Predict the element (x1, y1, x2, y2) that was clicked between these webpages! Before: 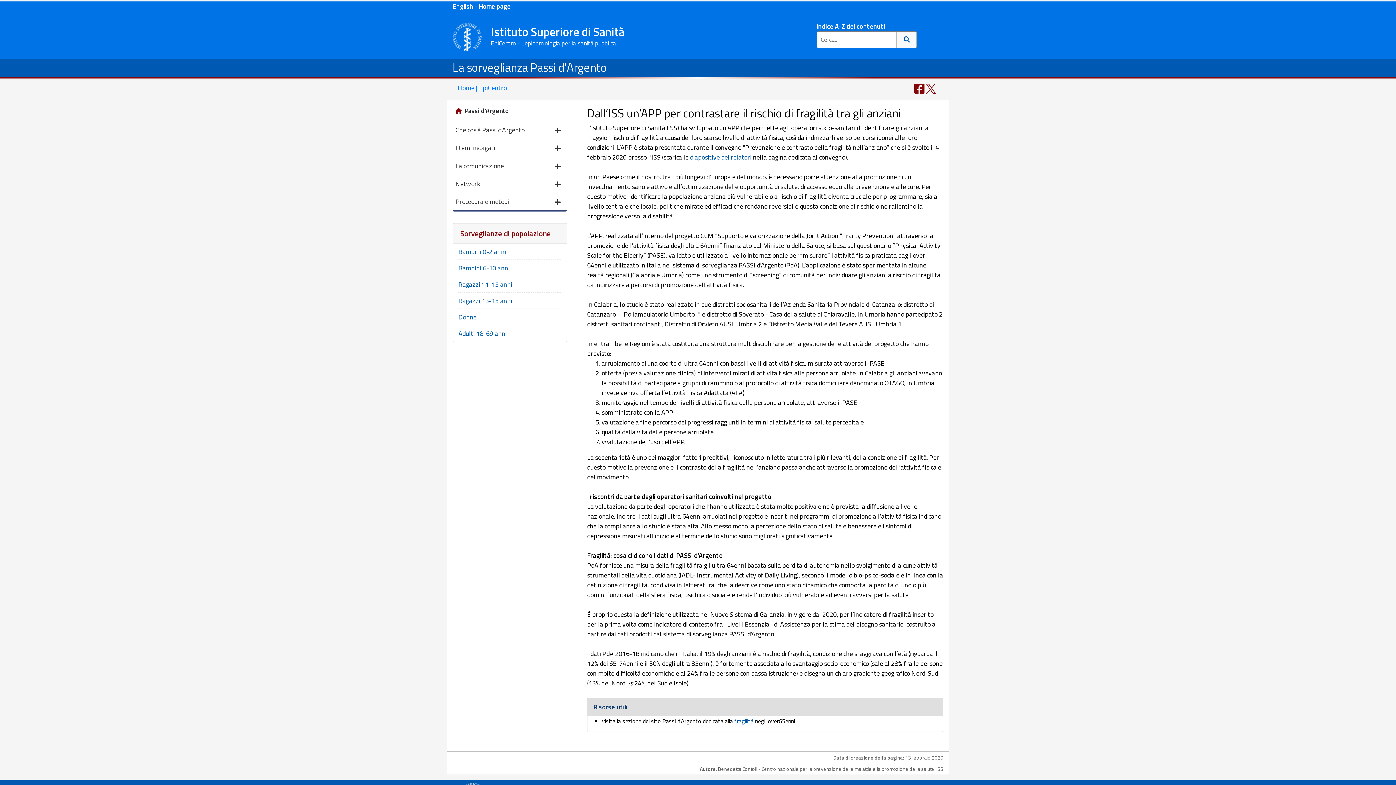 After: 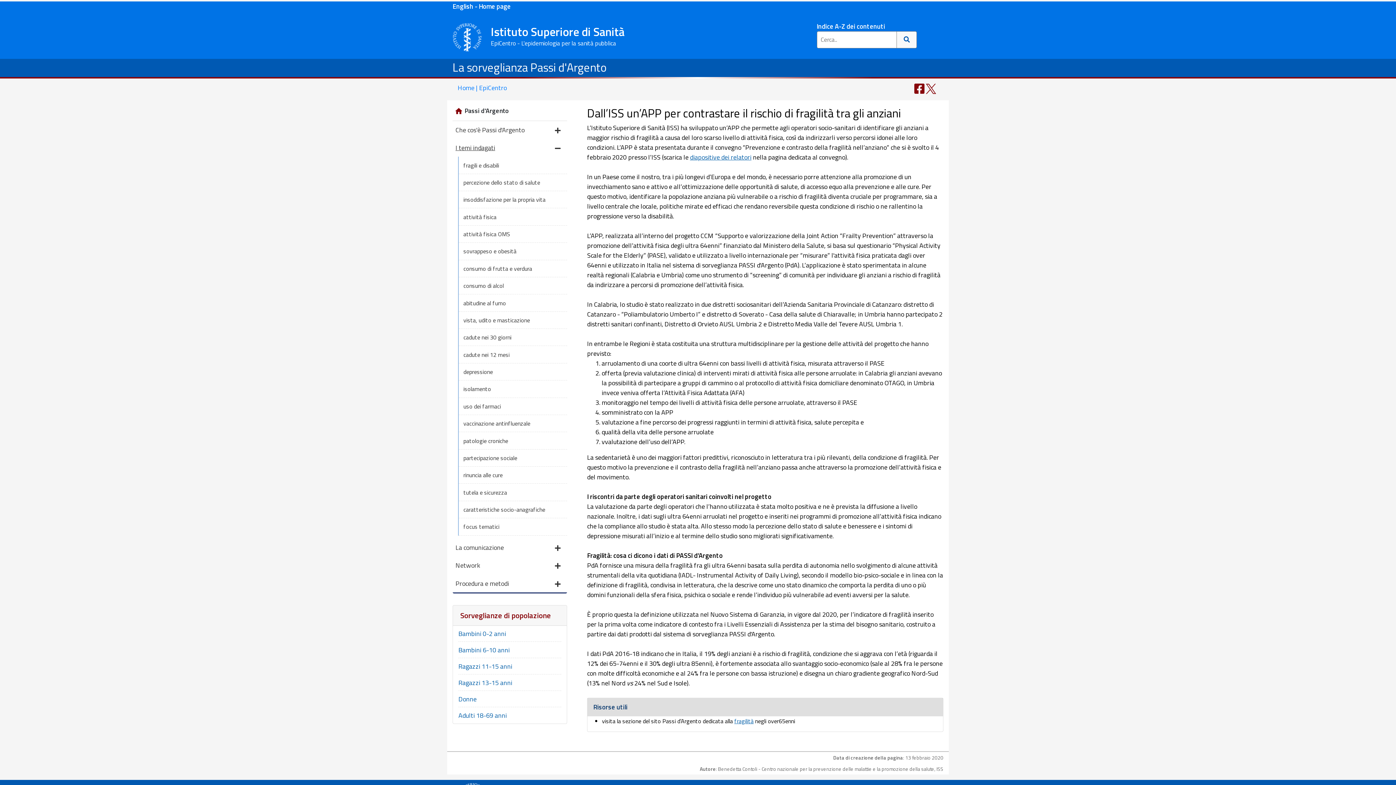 Action: label: I temi indagati bbox: (452, 138, 567, 156)